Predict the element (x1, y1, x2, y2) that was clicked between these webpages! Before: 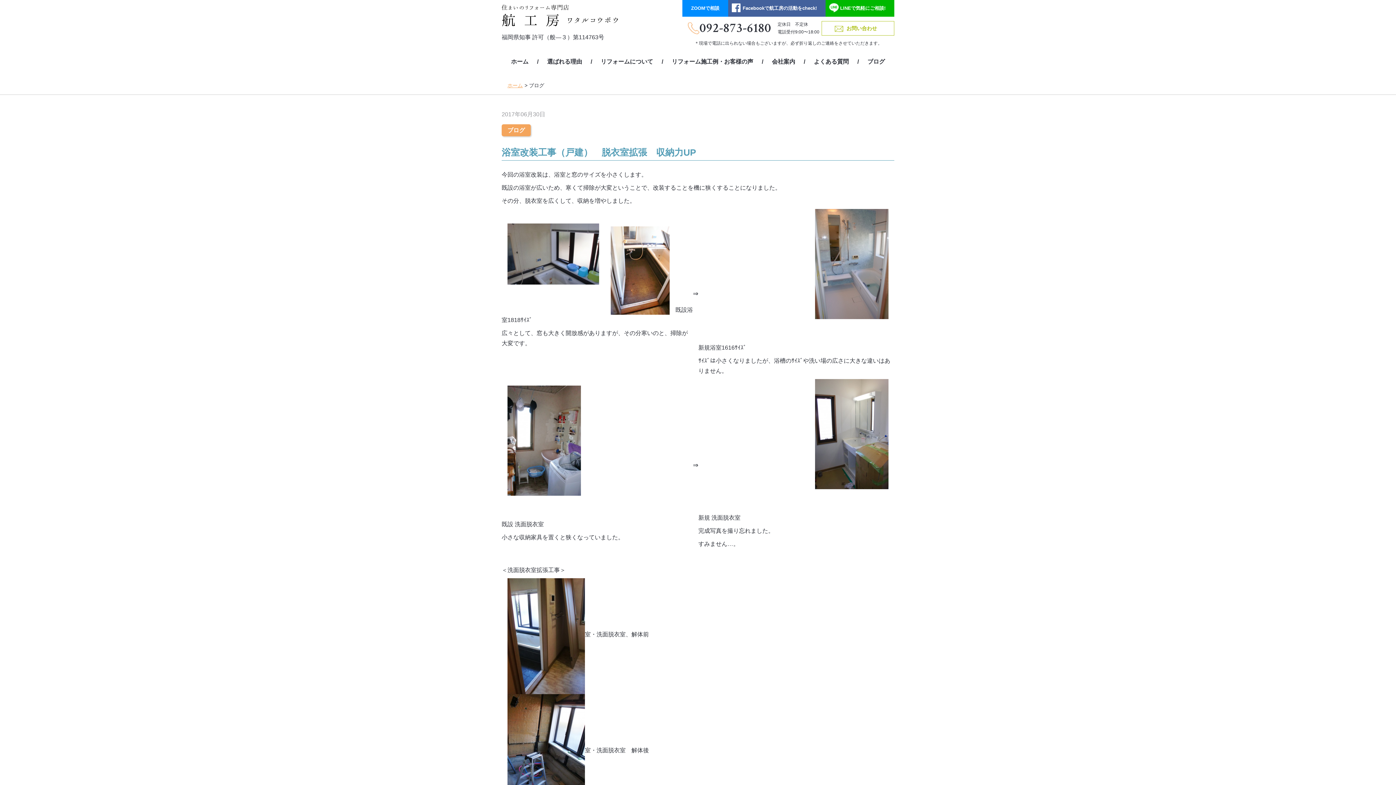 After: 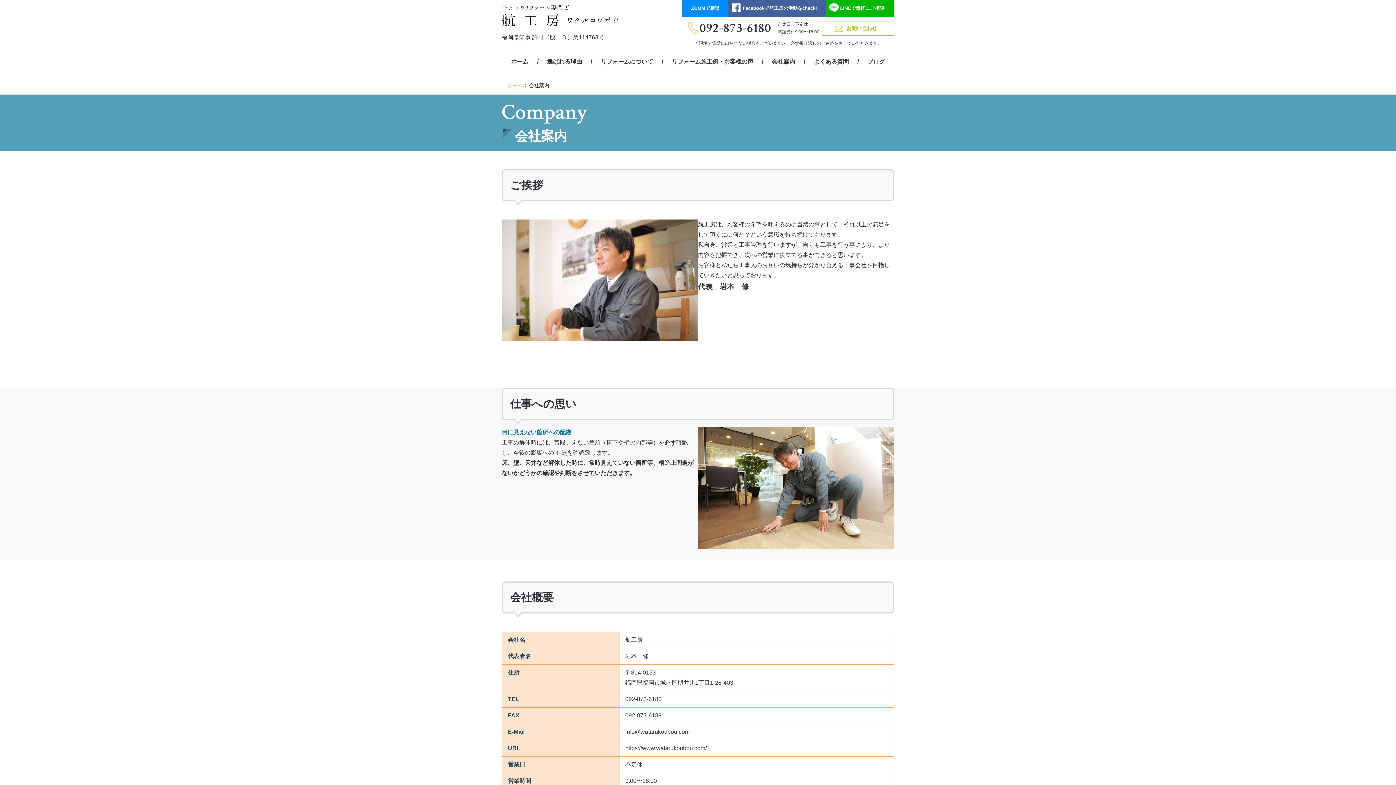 Action: bbox: (762, 47, 804, 76) label: 会社案内